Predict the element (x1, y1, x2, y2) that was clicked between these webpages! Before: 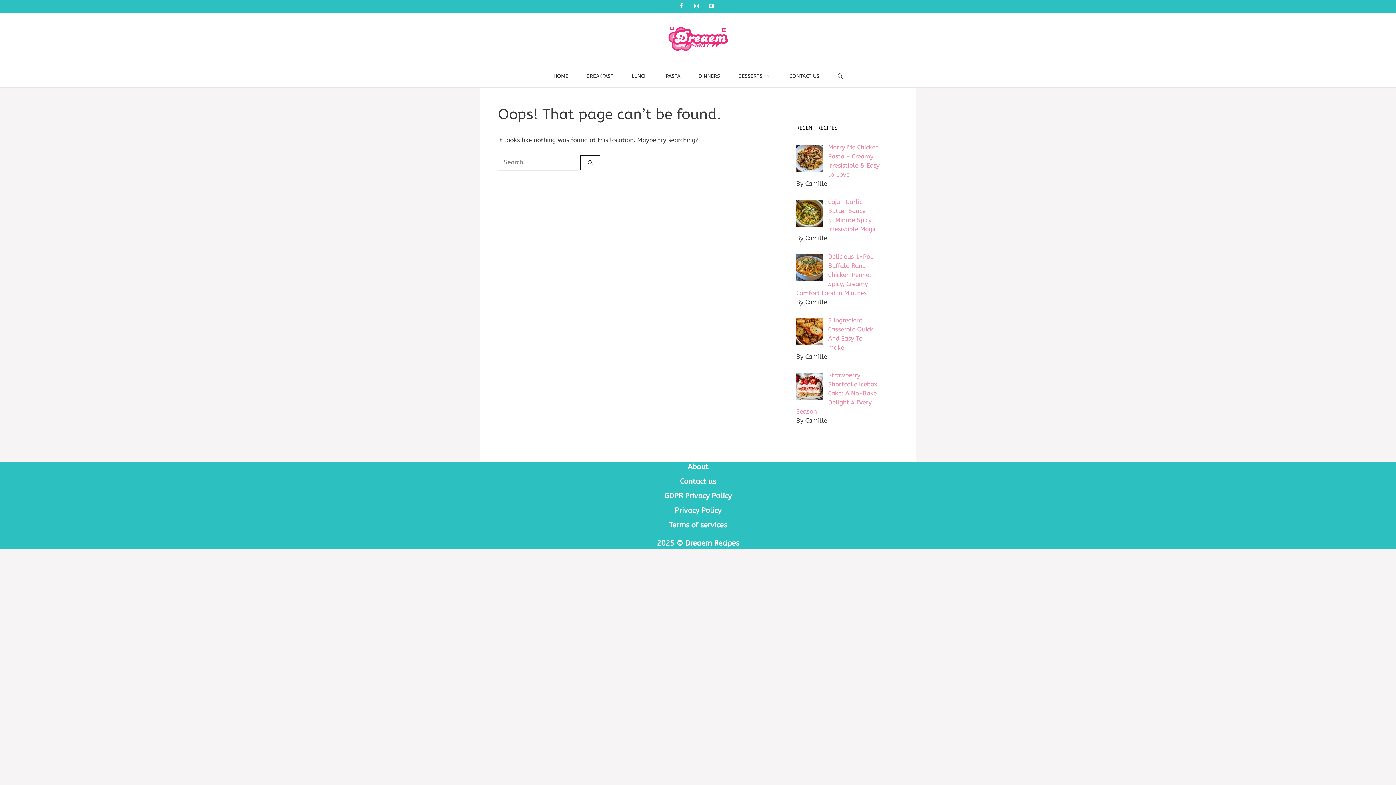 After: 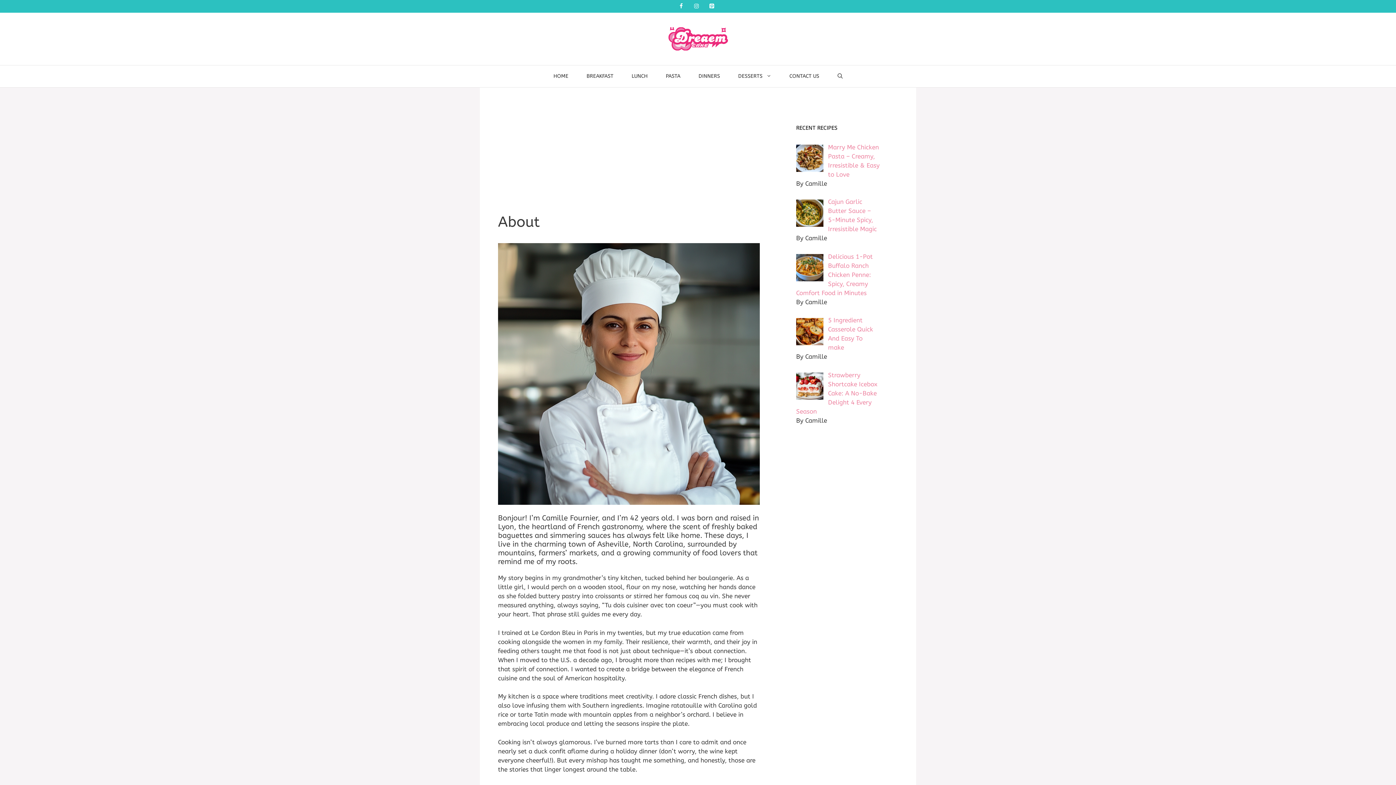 Action: label: About bbox: (687, 462, 708, 471)